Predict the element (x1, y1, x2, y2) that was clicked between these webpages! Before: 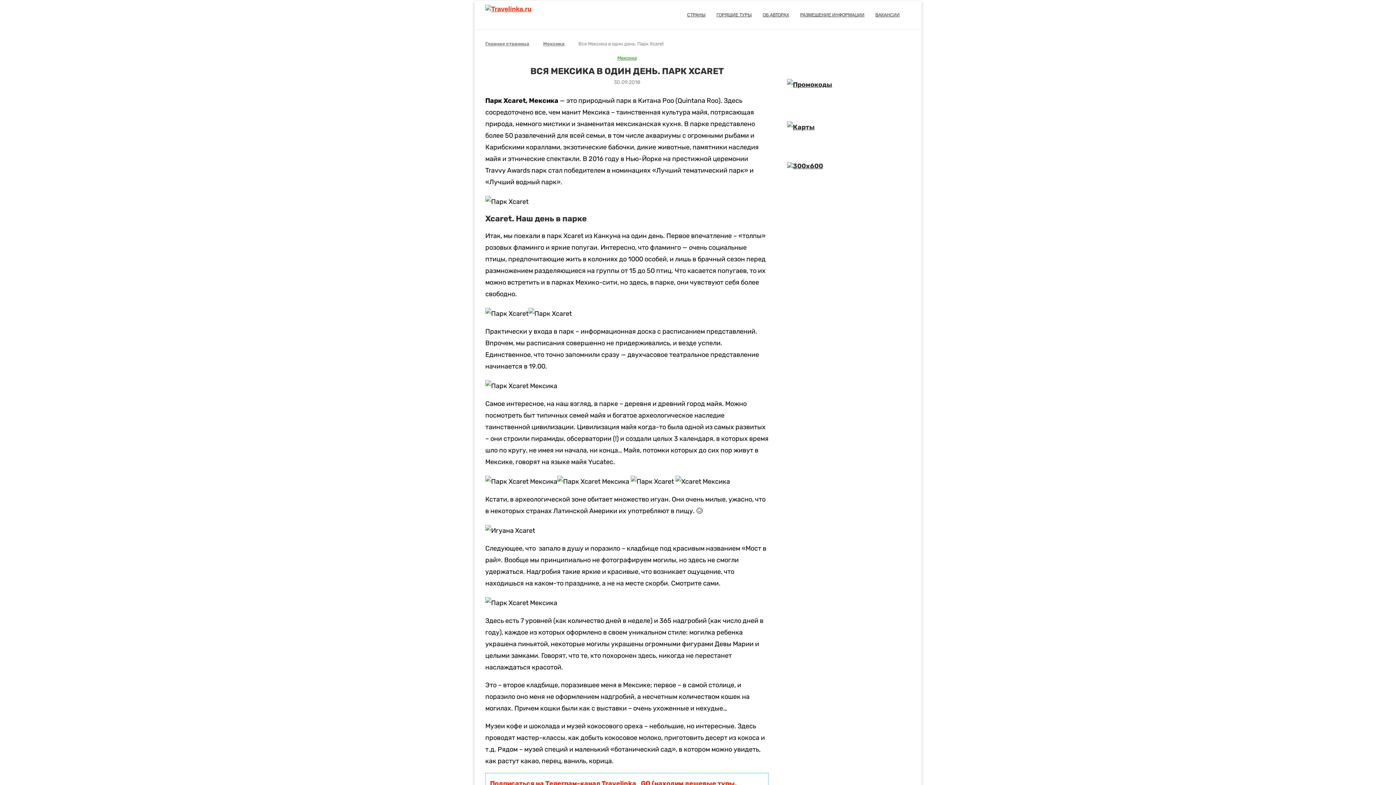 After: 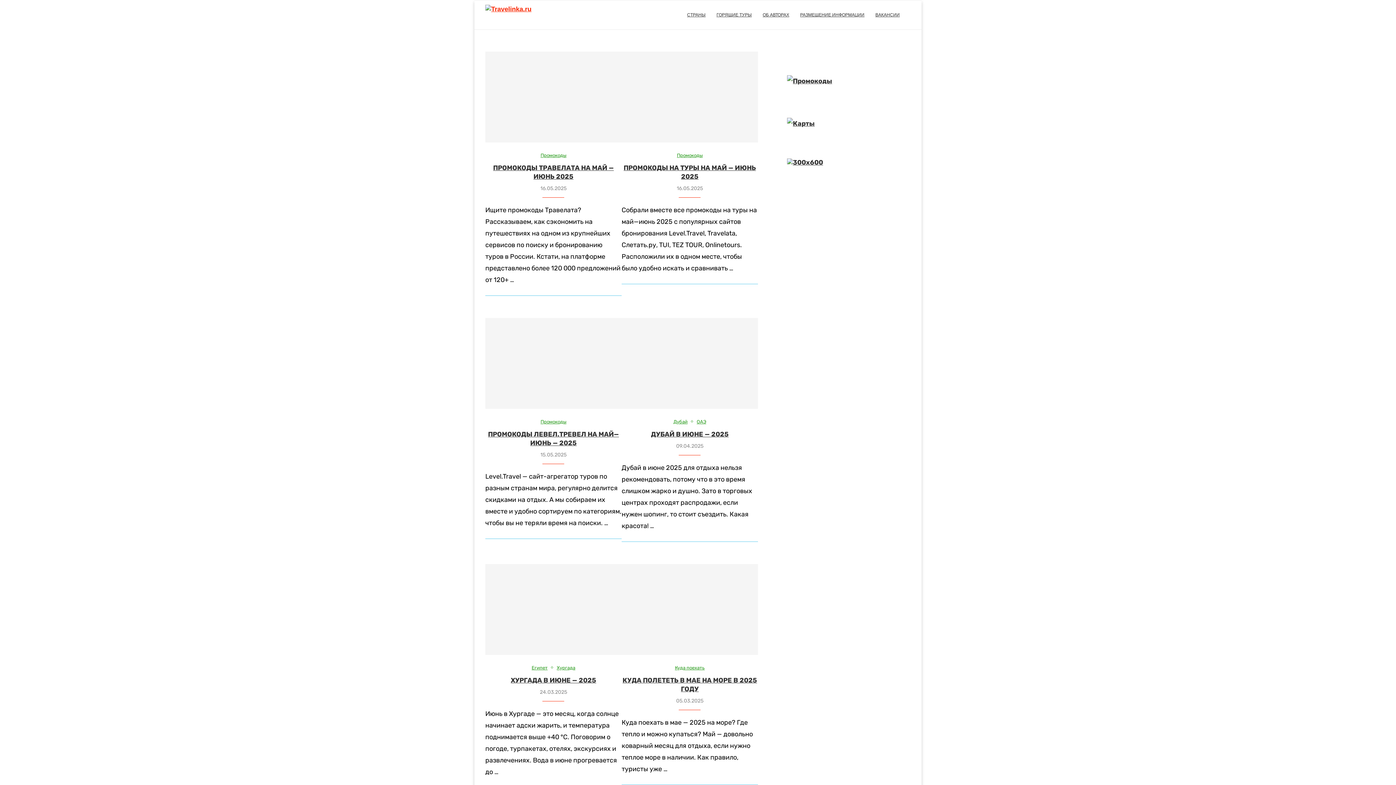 Action: label: Главная страница bbox: (485, 41, 529, 46)